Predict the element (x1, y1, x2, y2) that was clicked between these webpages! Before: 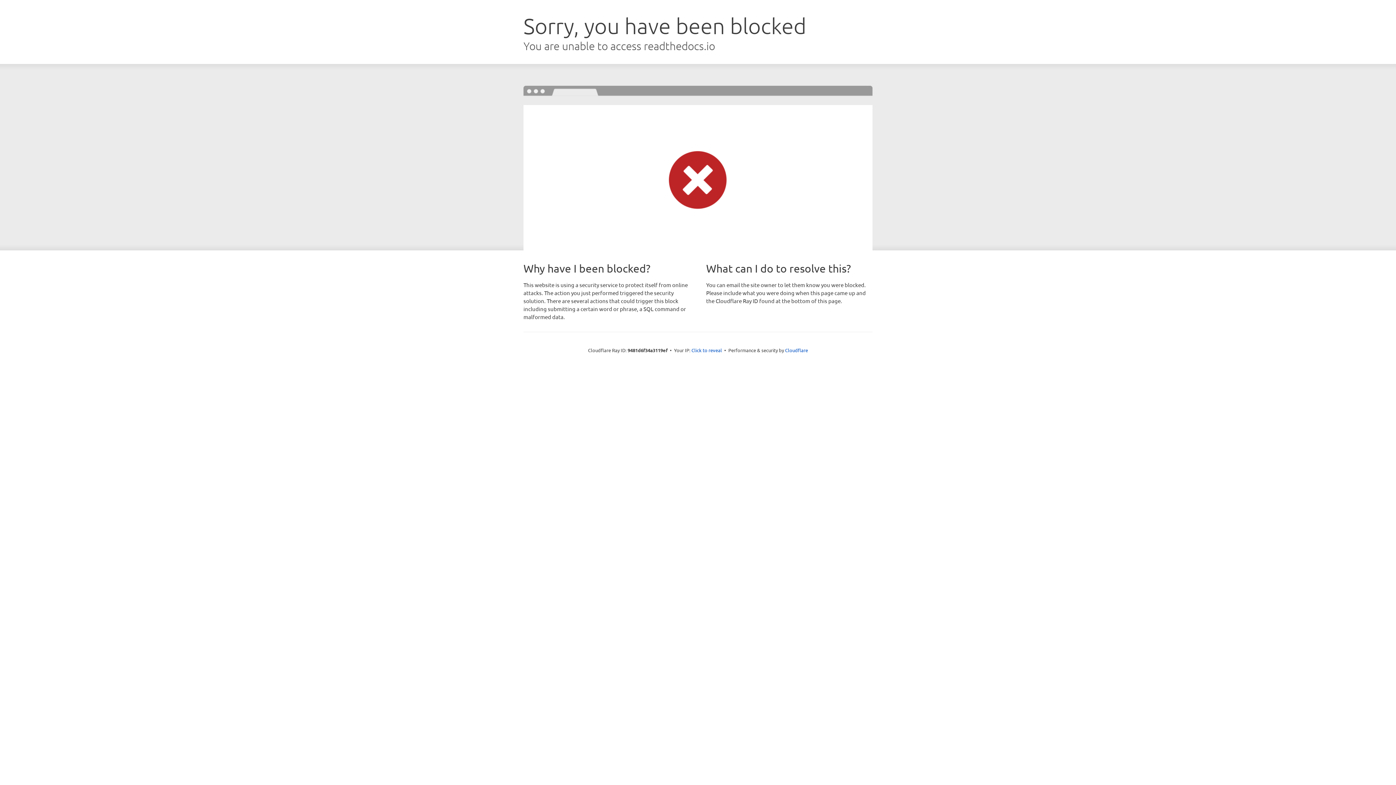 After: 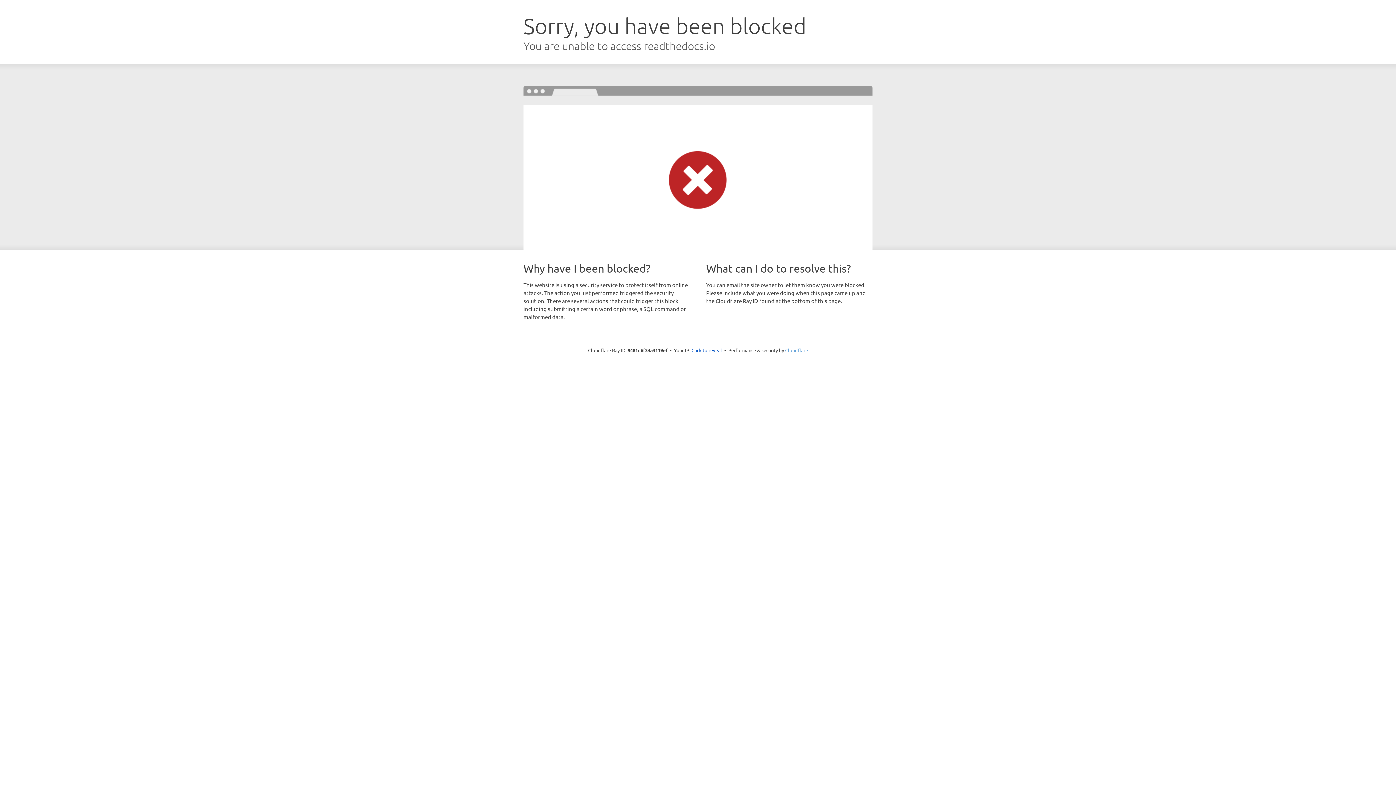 Action: label: Cloudflare bbox: (785, 347, 808, 353)